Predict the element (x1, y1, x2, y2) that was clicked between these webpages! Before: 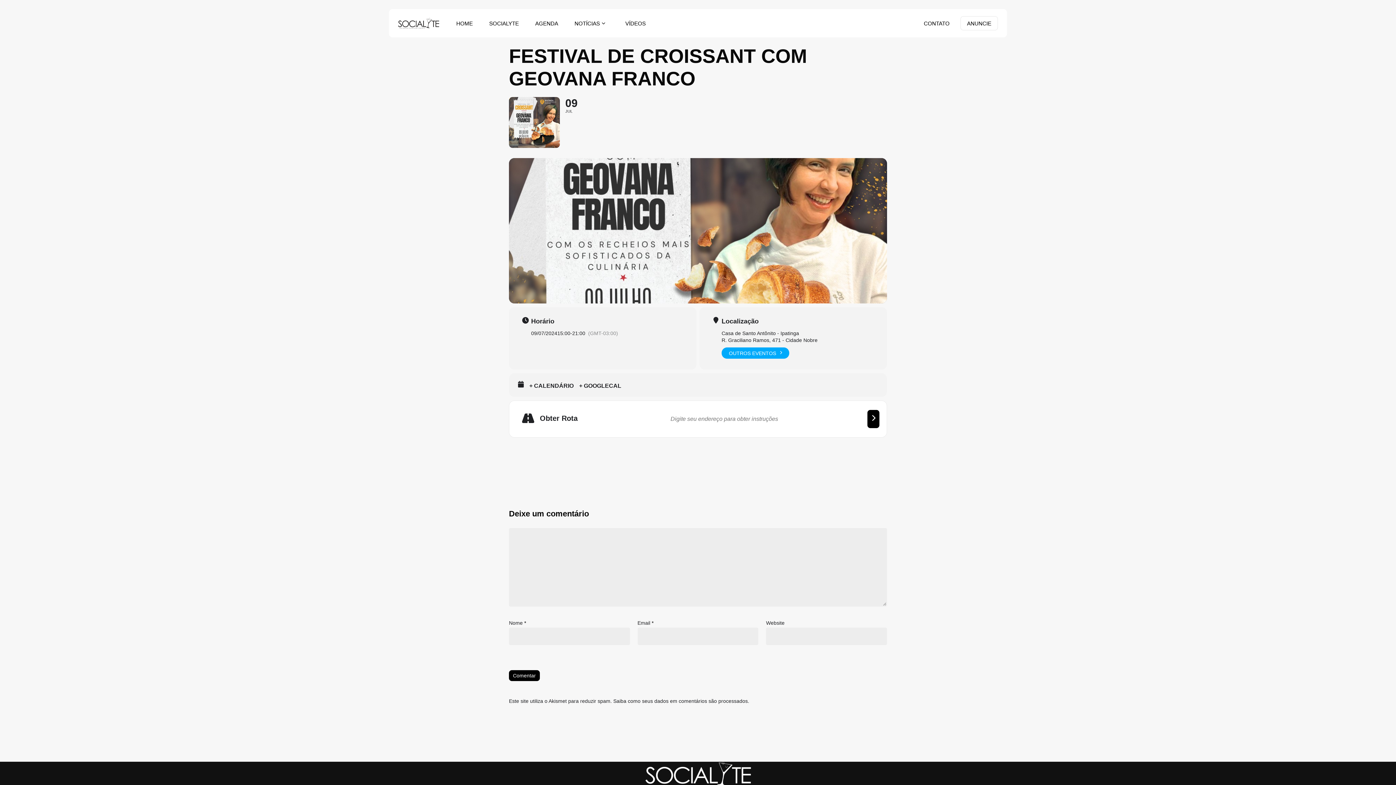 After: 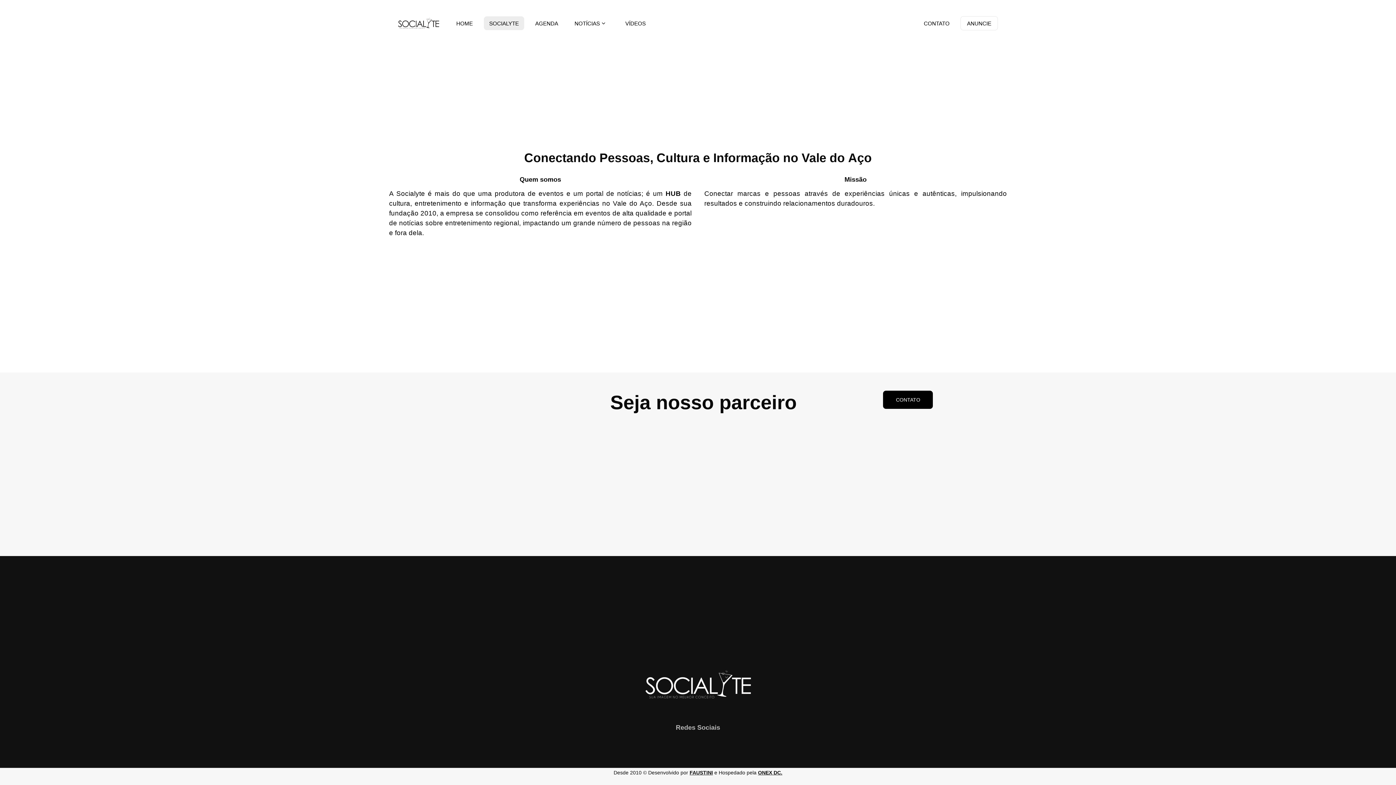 Action: bbox: (483, 16, 524, 30) label: SOCIALYTE